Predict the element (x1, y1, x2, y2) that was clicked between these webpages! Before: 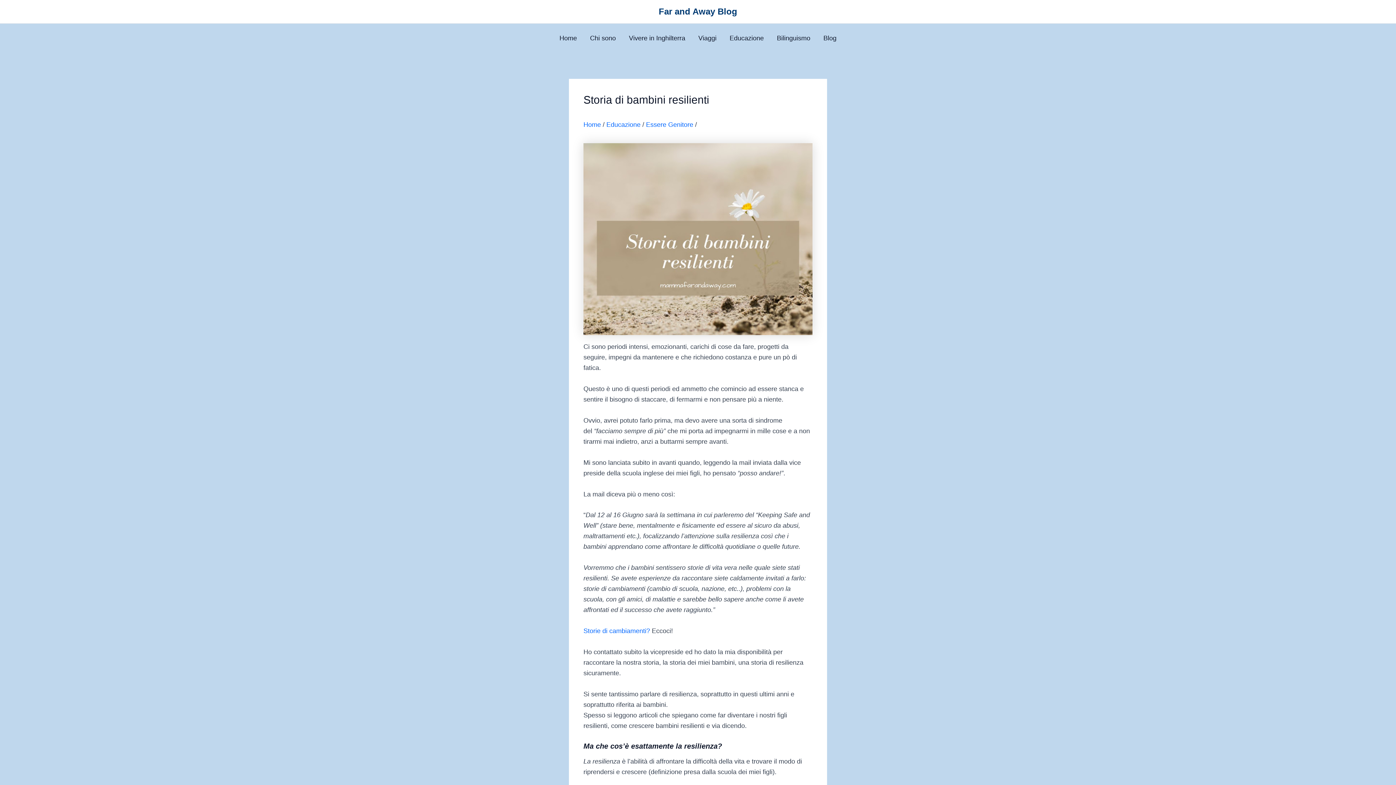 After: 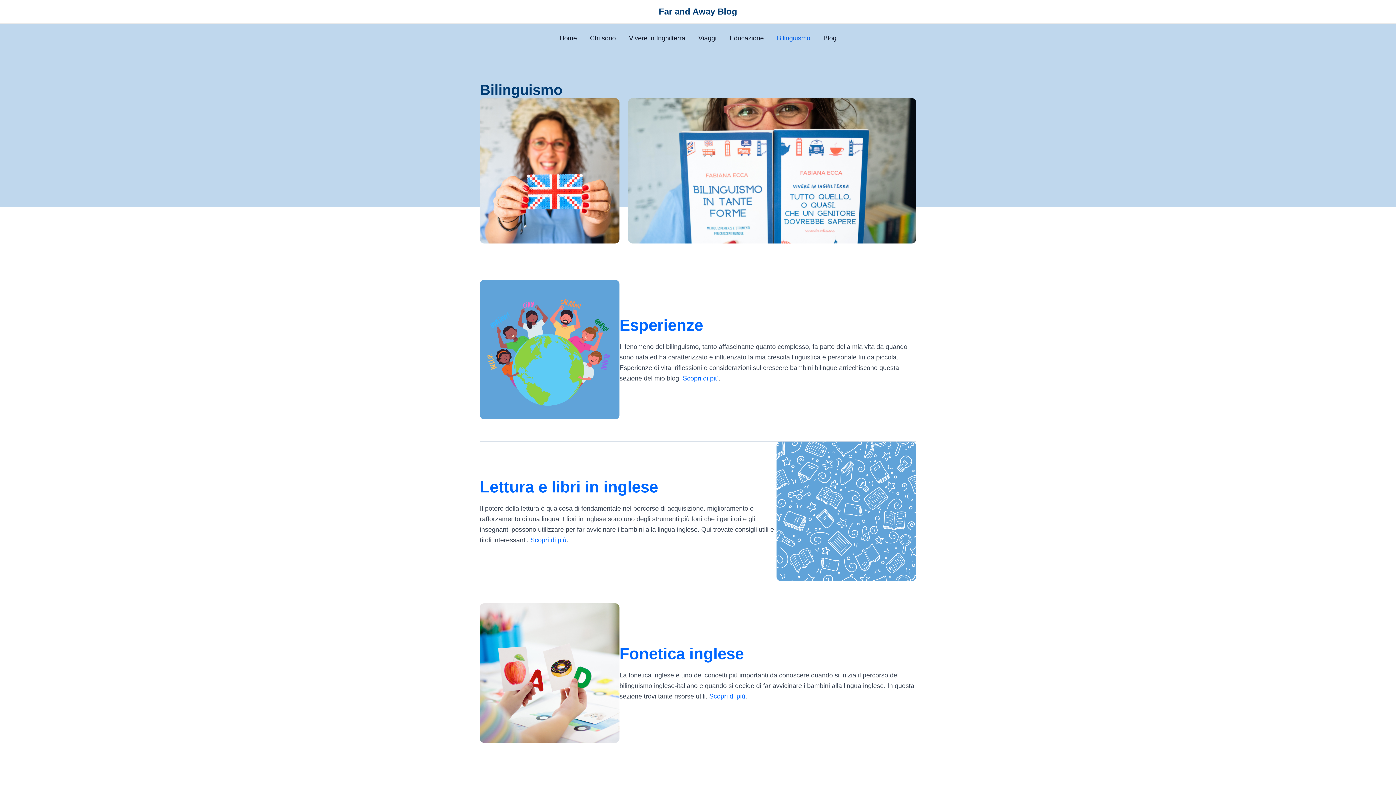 Action: label: Bilinguismo bbox: (770, 23, 817, 52)